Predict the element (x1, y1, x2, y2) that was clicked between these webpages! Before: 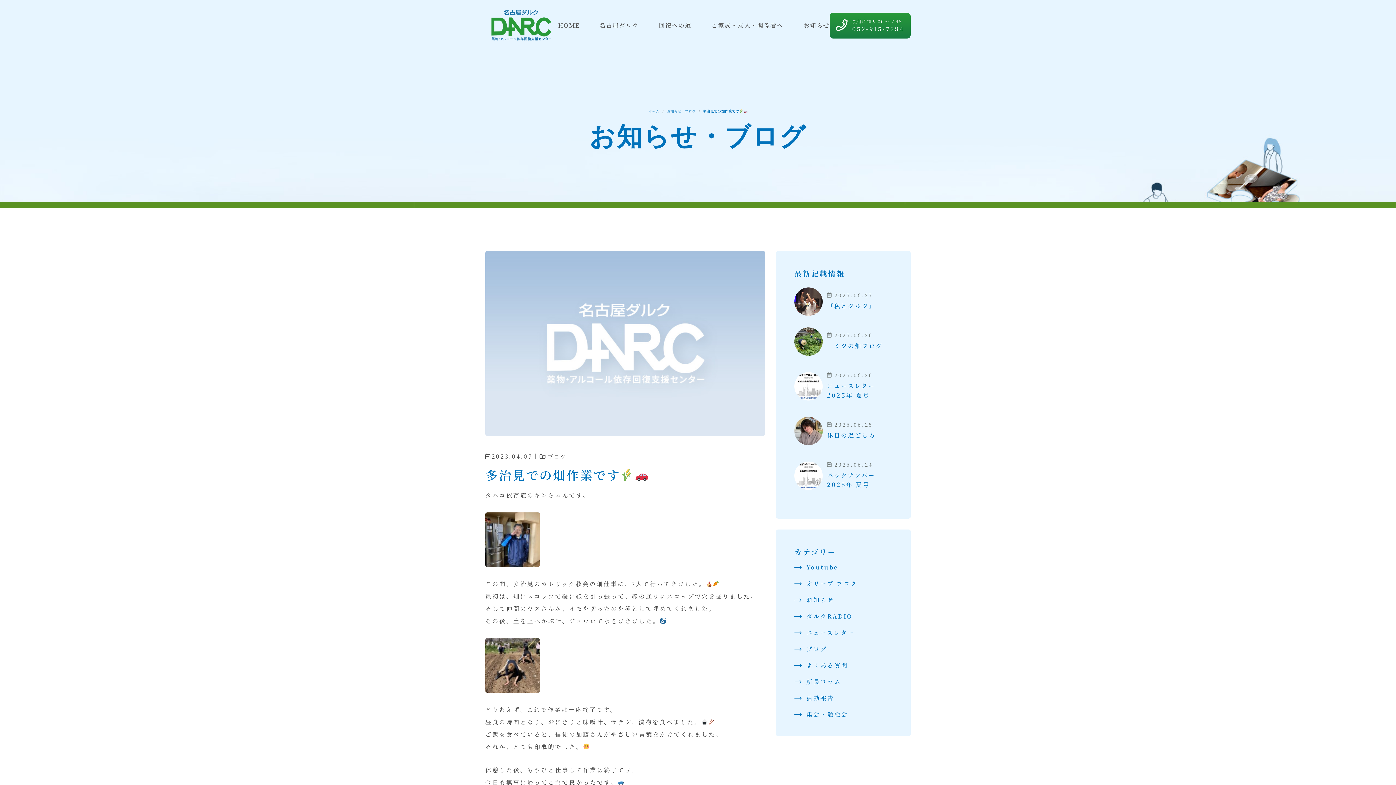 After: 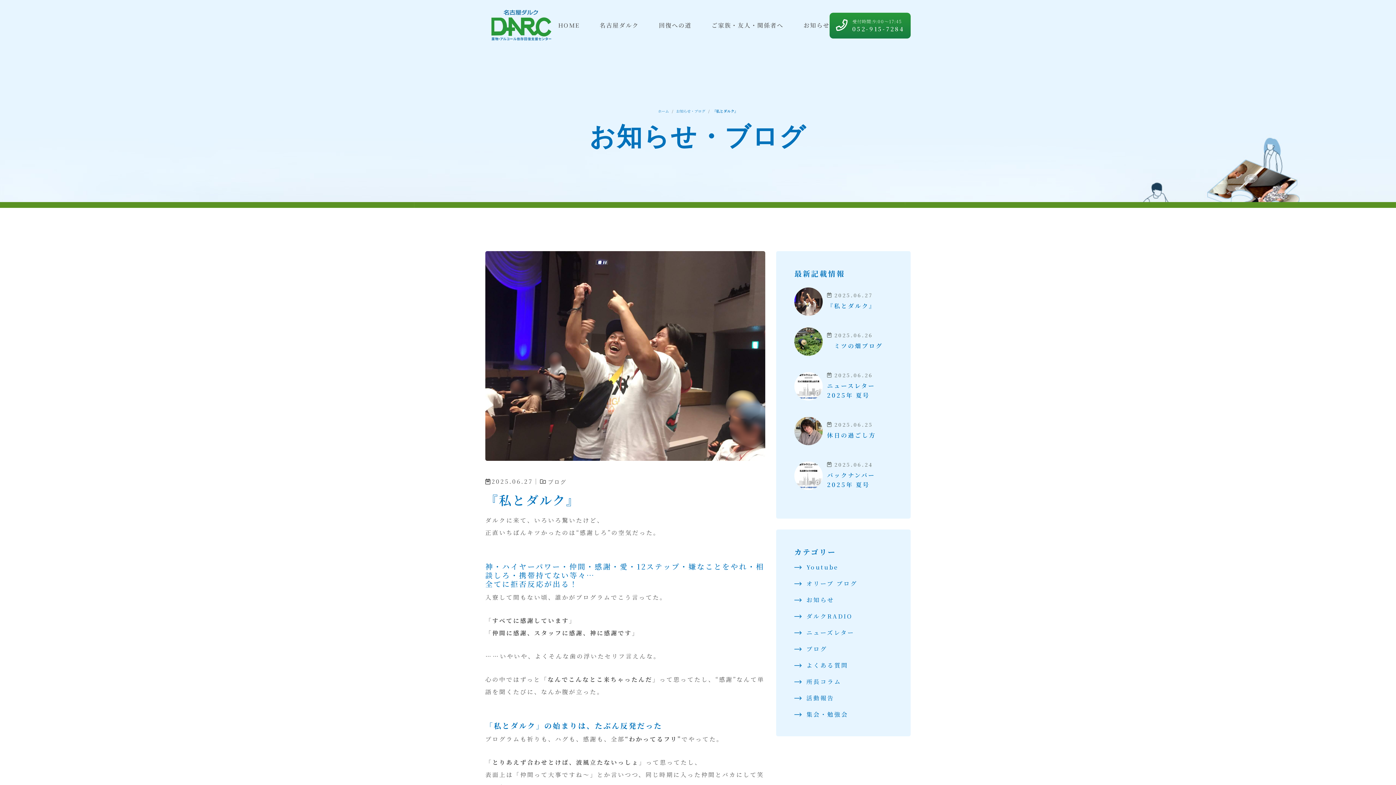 Action: bbox: (827, 301, 876, 310) label: 『私とダルク』